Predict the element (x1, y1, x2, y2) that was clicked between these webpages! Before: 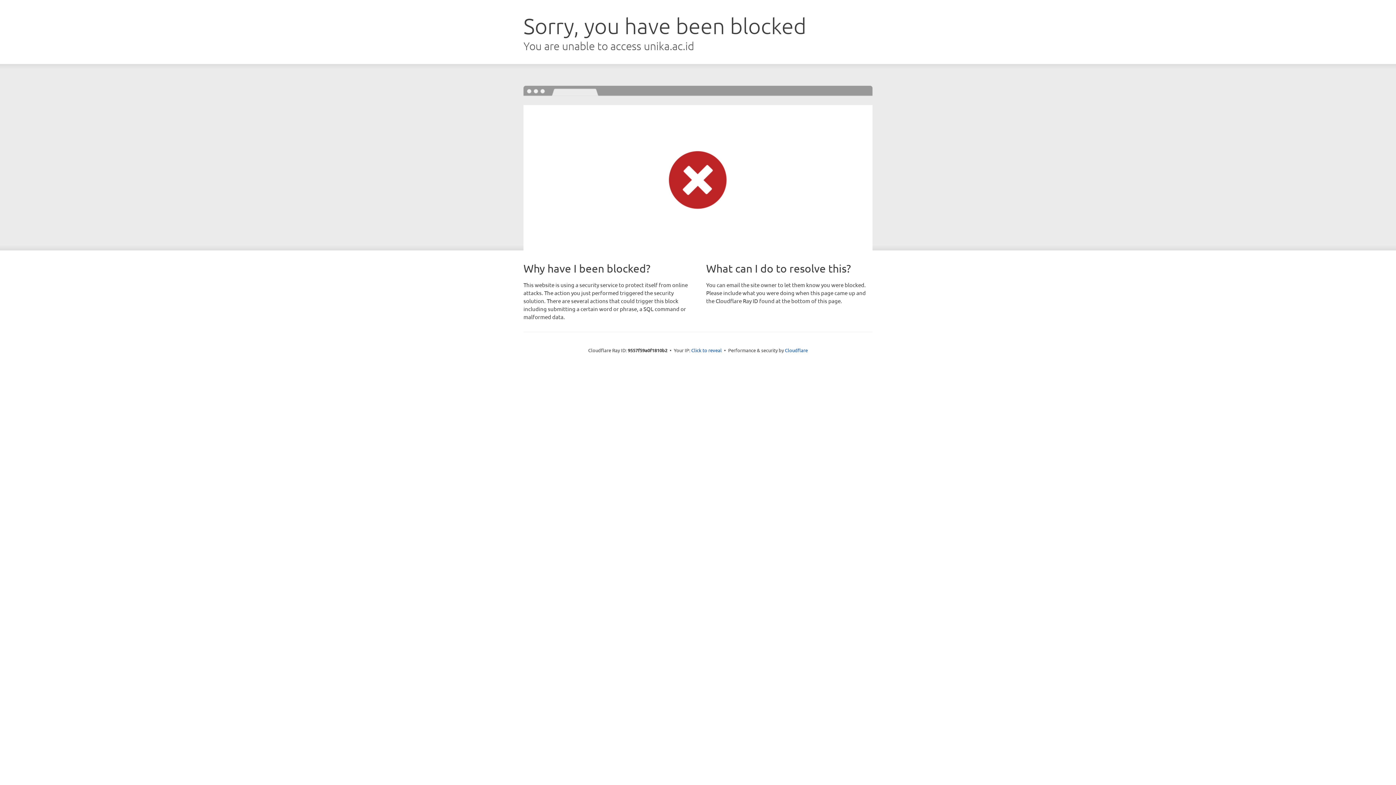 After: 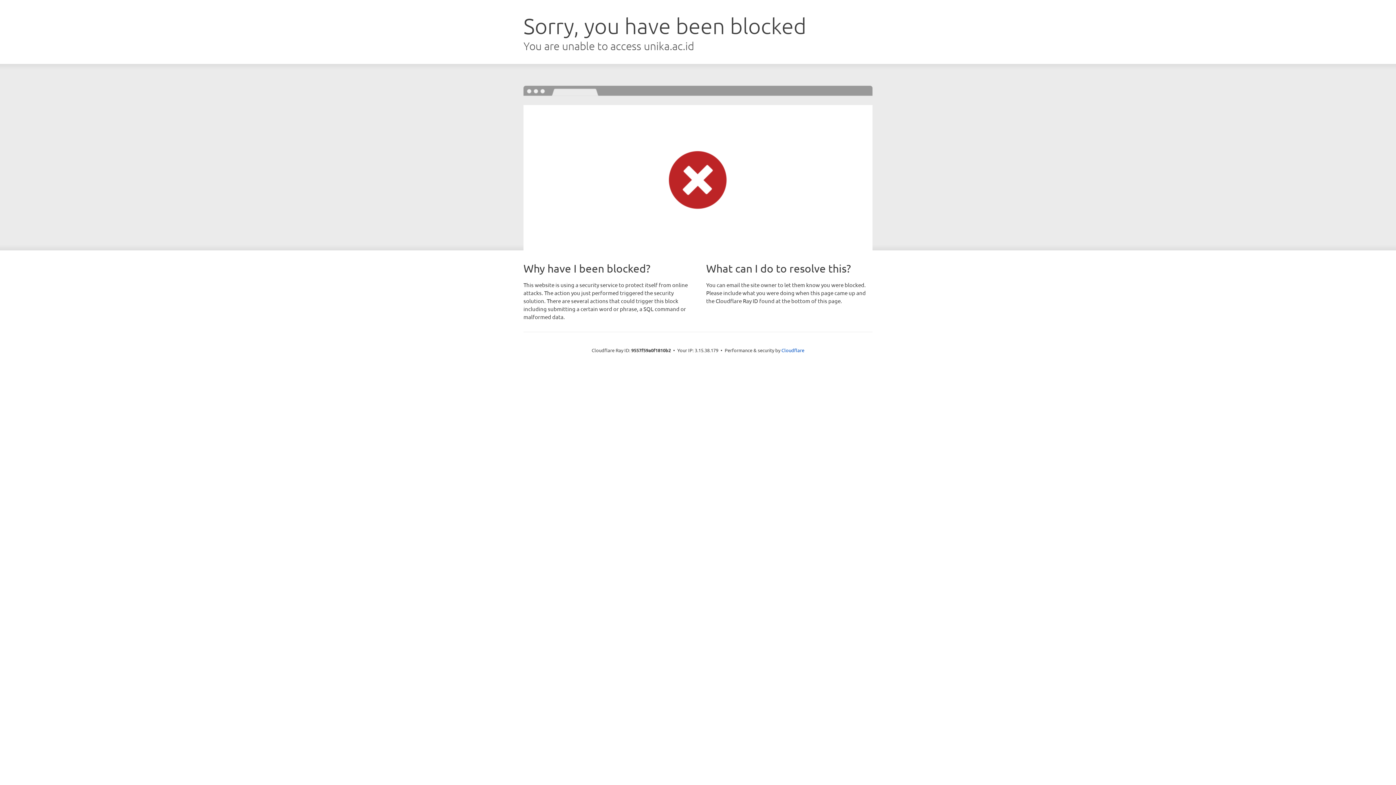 Action: label: Click to reveal bbox: (691, 346, 722, 353)